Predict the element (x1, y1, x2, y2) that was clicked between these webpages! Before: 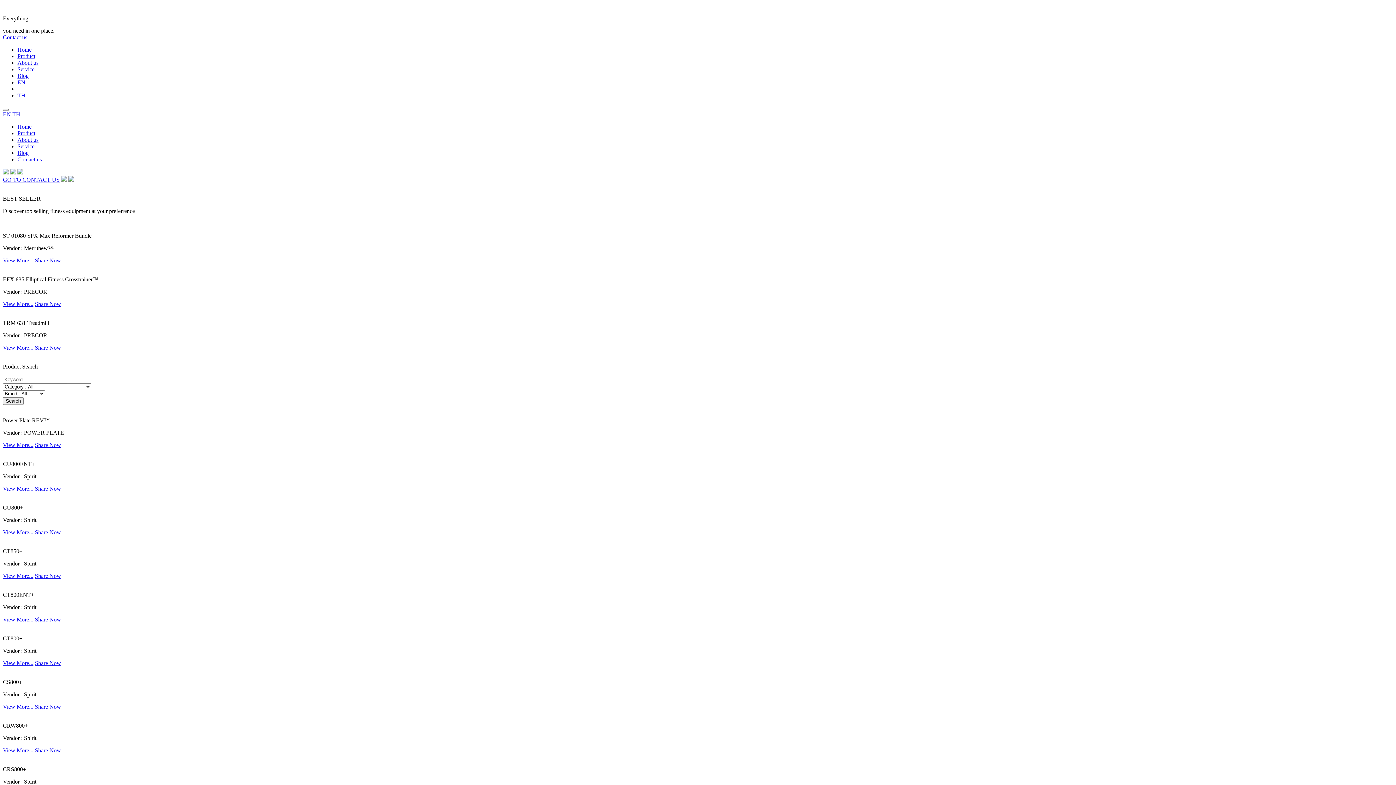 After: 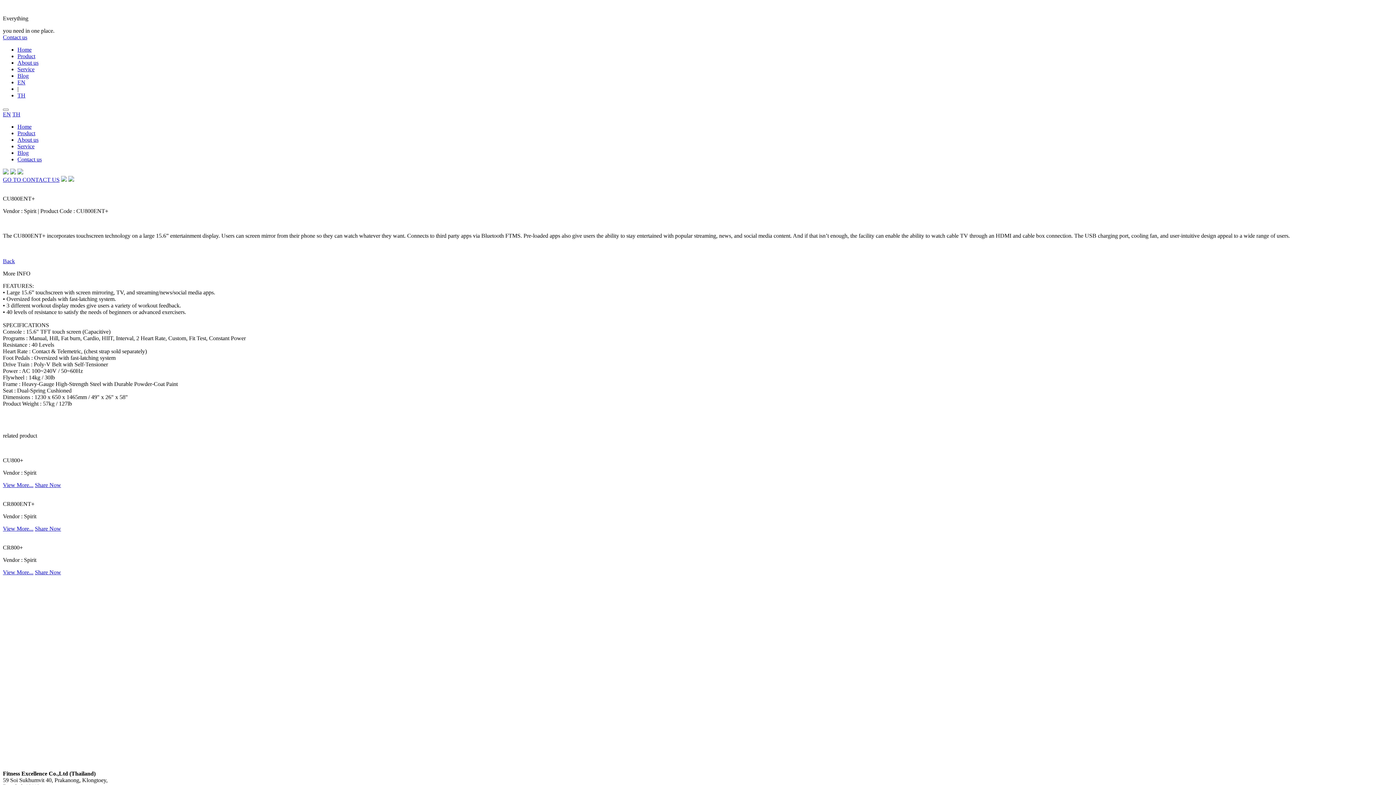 Action: label: View More... bbox: (2, 485, 33, 492)